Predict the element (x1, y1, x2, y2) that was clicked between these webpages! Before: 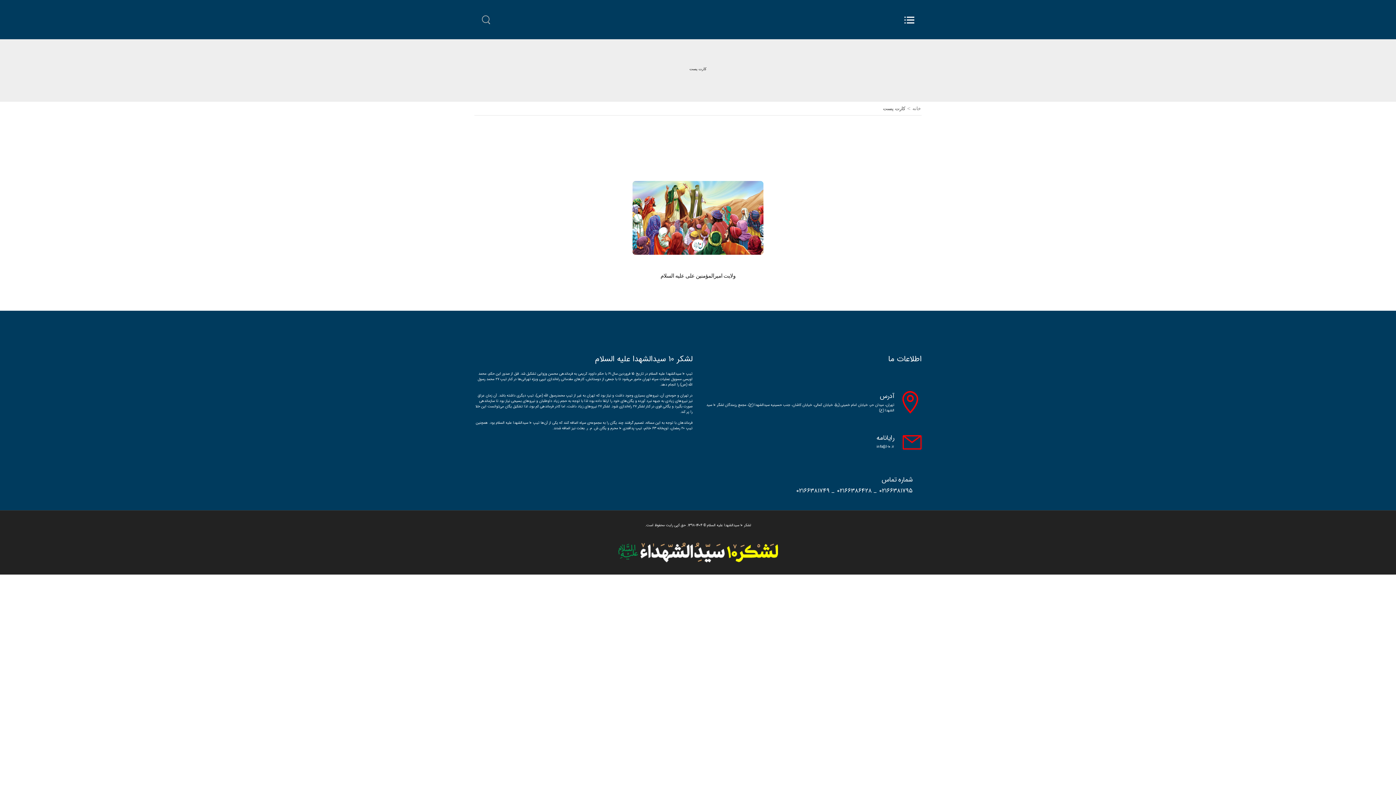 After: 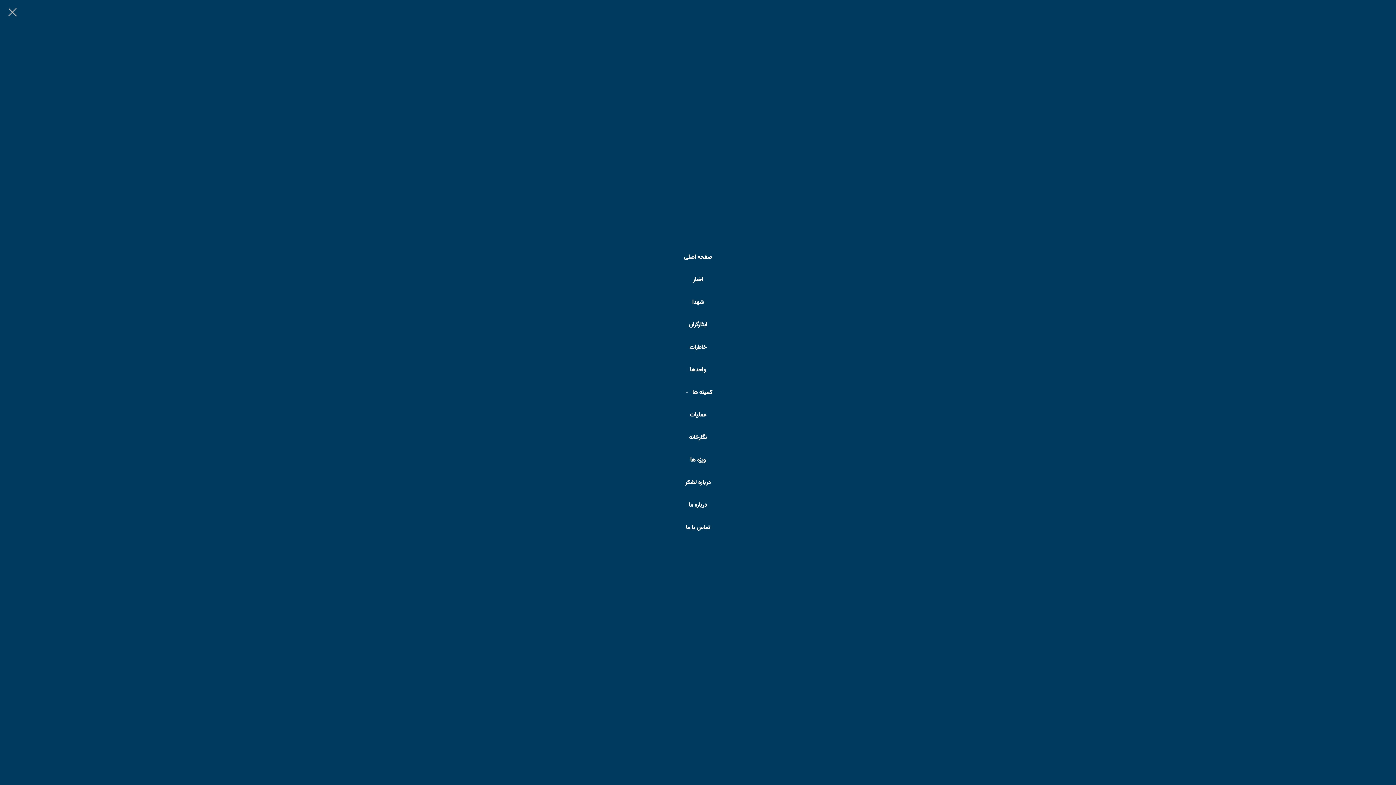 Action: label: Menu Toggle bbox: (897, 9, 921, 31)